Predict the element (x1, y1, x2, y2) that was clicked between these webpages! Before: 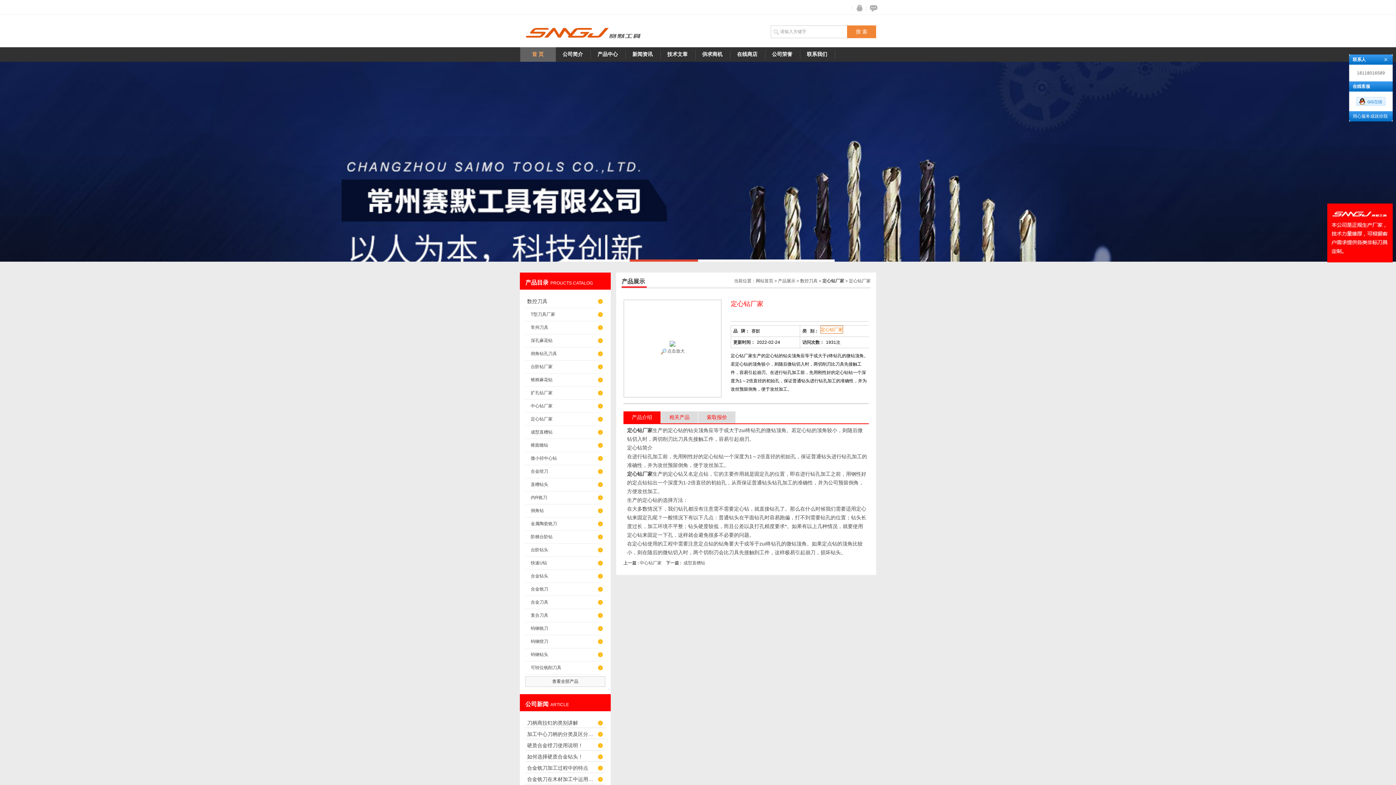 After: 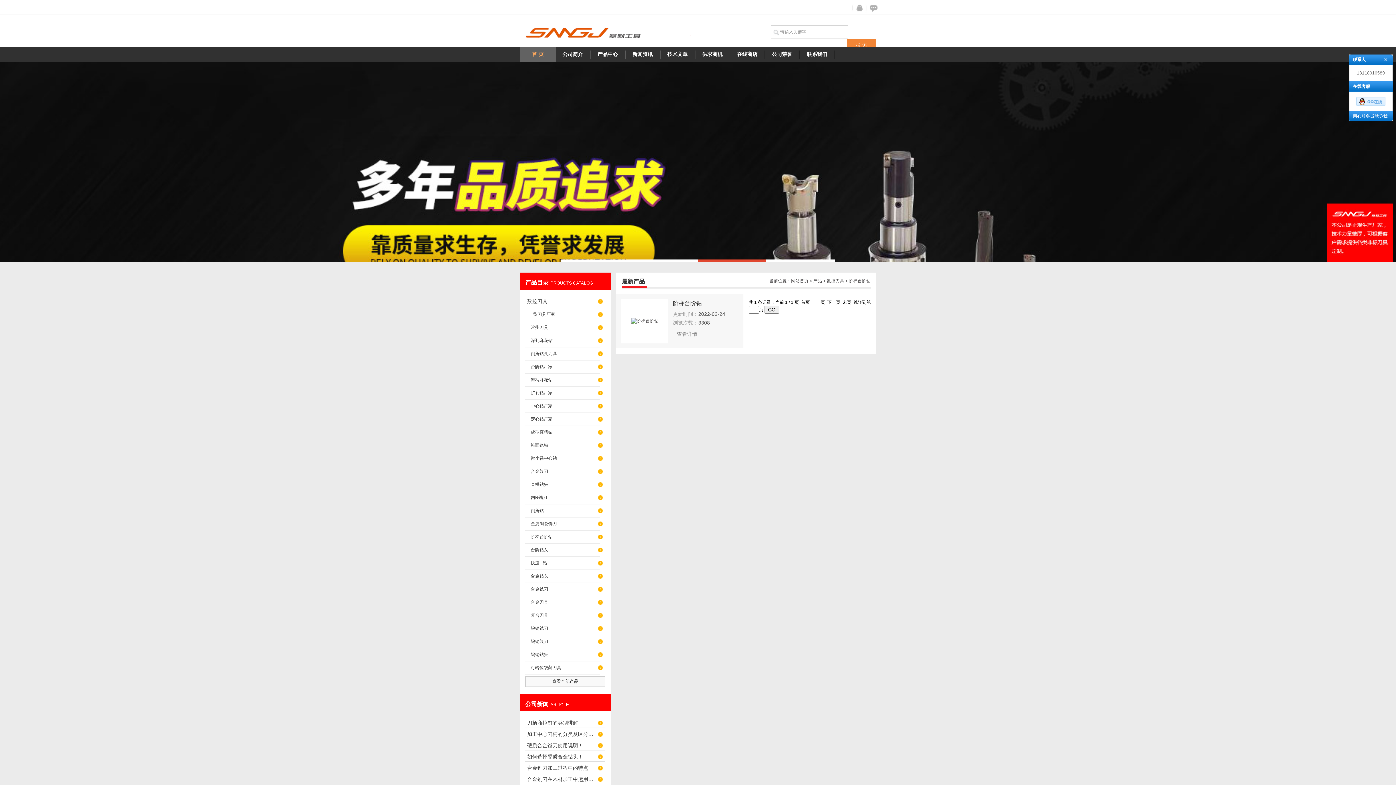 Action: label: 阶梯台阶钻 bbox: (525, 530, 600, 544)